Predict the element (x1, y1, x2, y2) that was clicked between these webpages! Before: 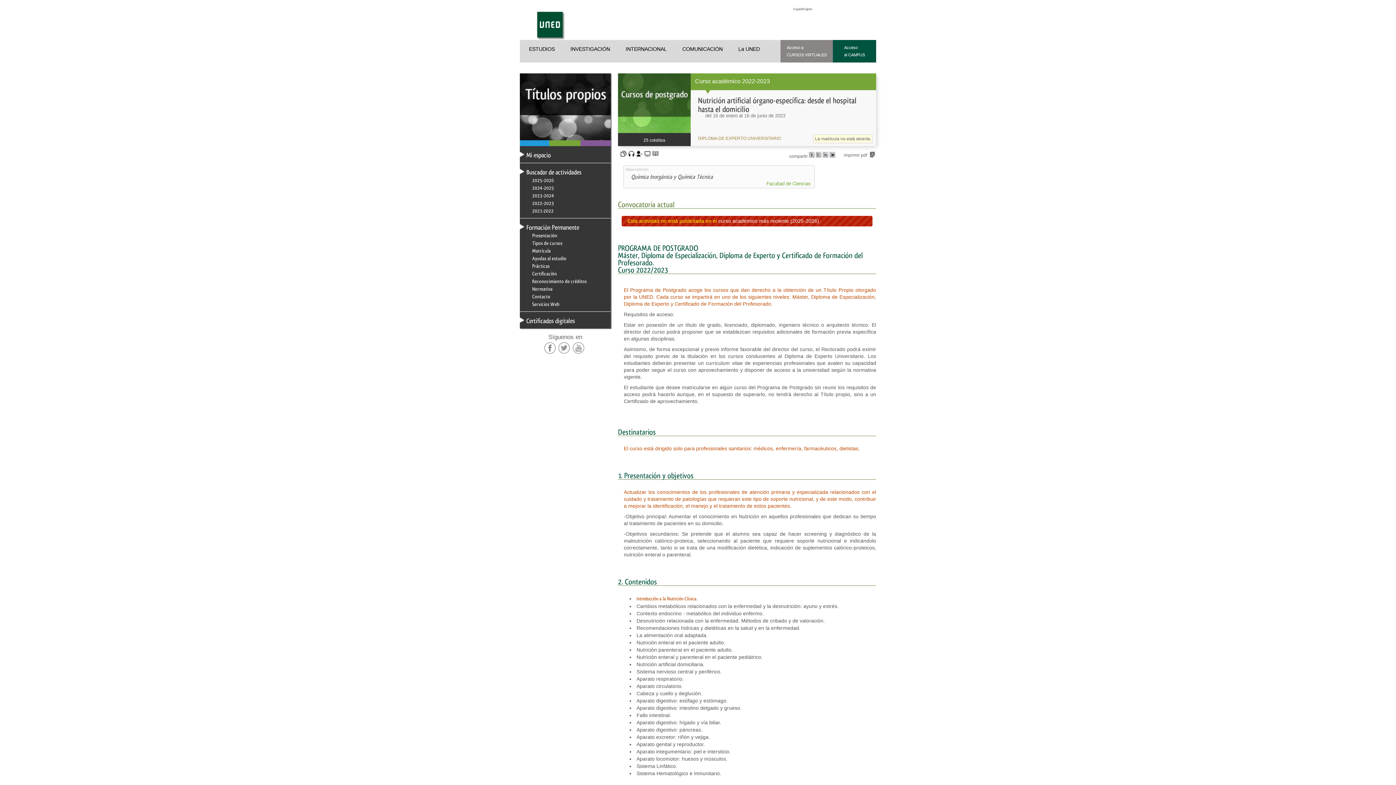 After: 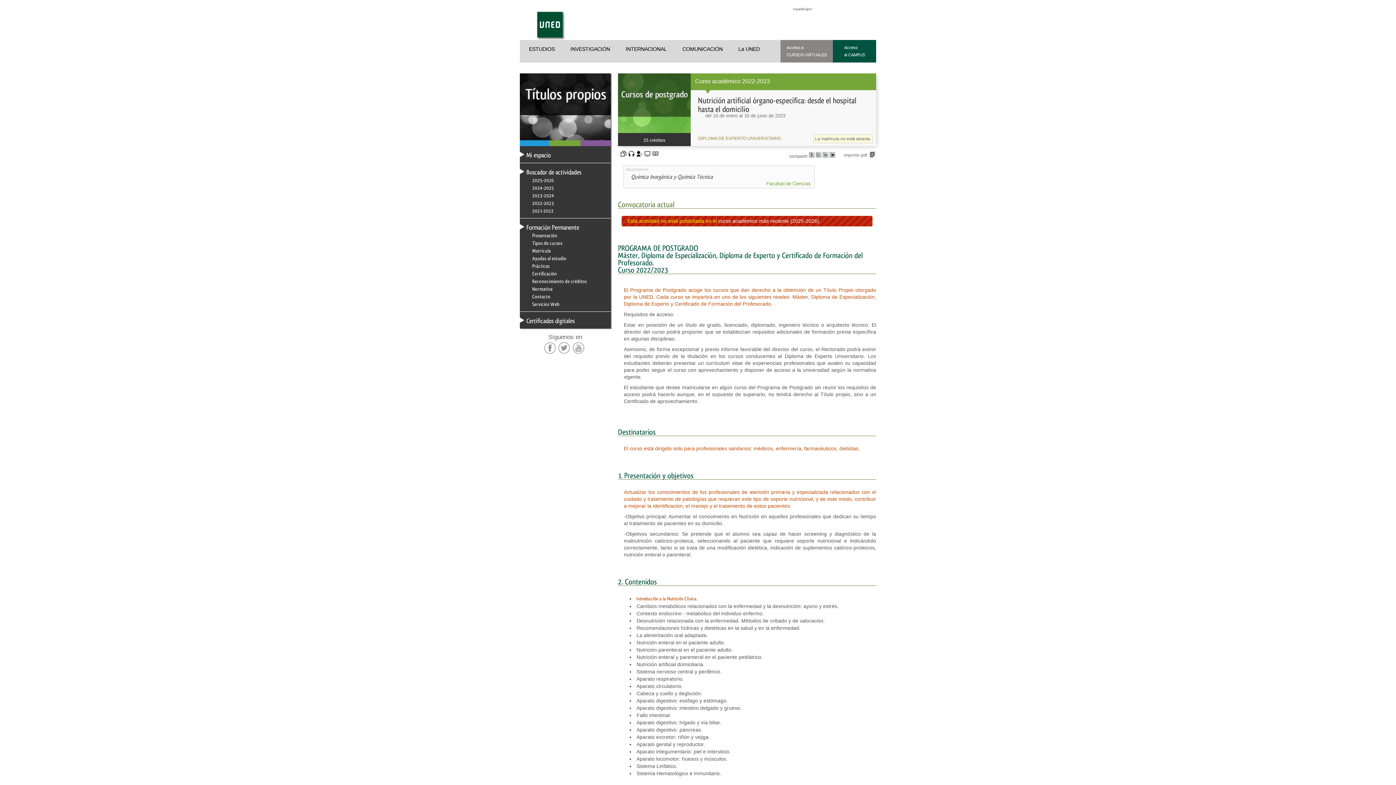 Action: label: -Objetivo principal: Aumentar el conocimiento en Nutrición en aquellos profesionales que dedican su tiempo al tratamiento de pacientes en su domicilio.

-Objetivos secundarios: Se pretende que el alumno sea capaz de hacer screening y diagnóstico de la malnutrición calórico-proteica, seleccionando al paciente que requiere soporte nutricional e indicándolo correctamente, tanto si se trata de una modificación dietética, indicación de suplementos calórico-proteicos, nutrición enteral o parenteral. bbox: (618, 511, 876, 560)